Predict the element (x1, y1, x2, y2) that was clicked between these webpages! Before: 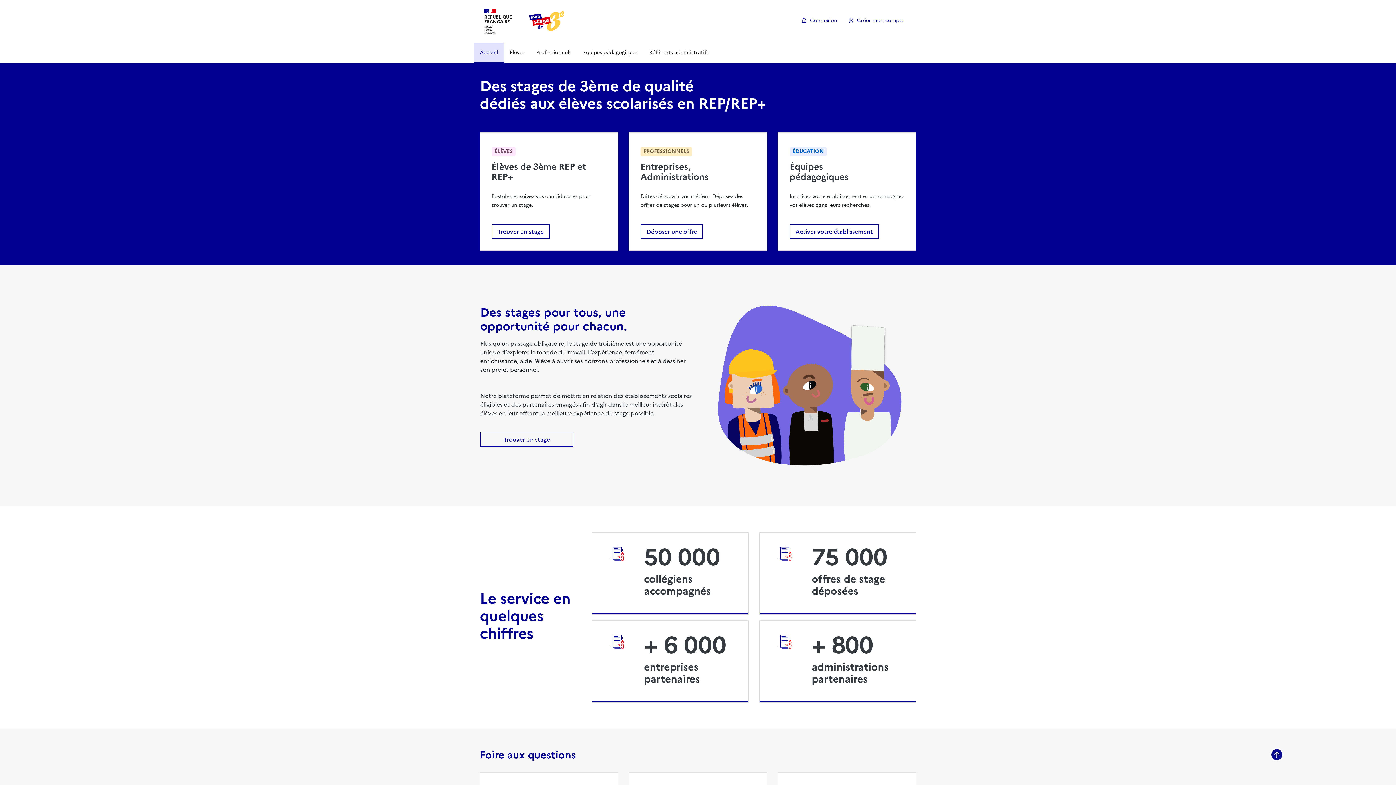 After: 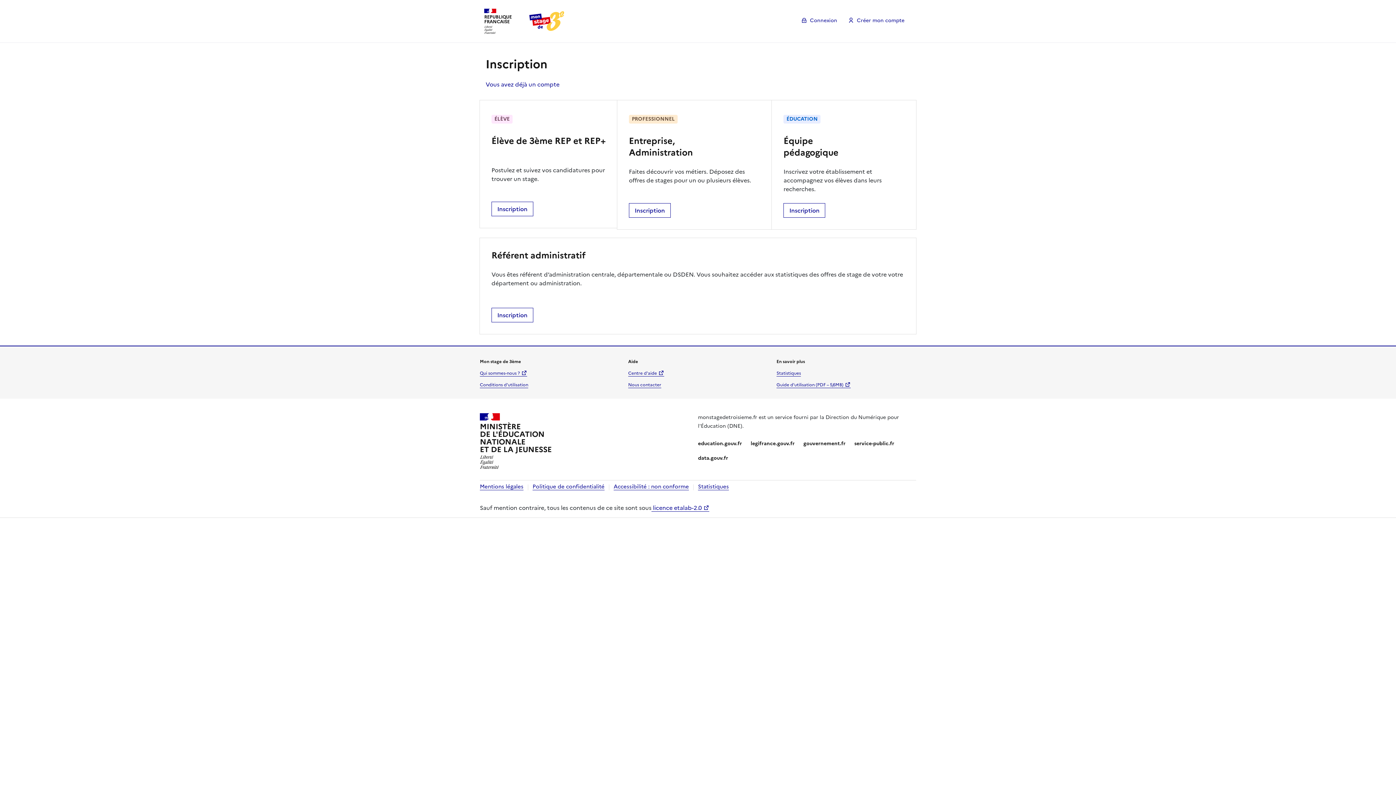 Action: bbox: (844, 15, 909, 27) label: Créer mon compte